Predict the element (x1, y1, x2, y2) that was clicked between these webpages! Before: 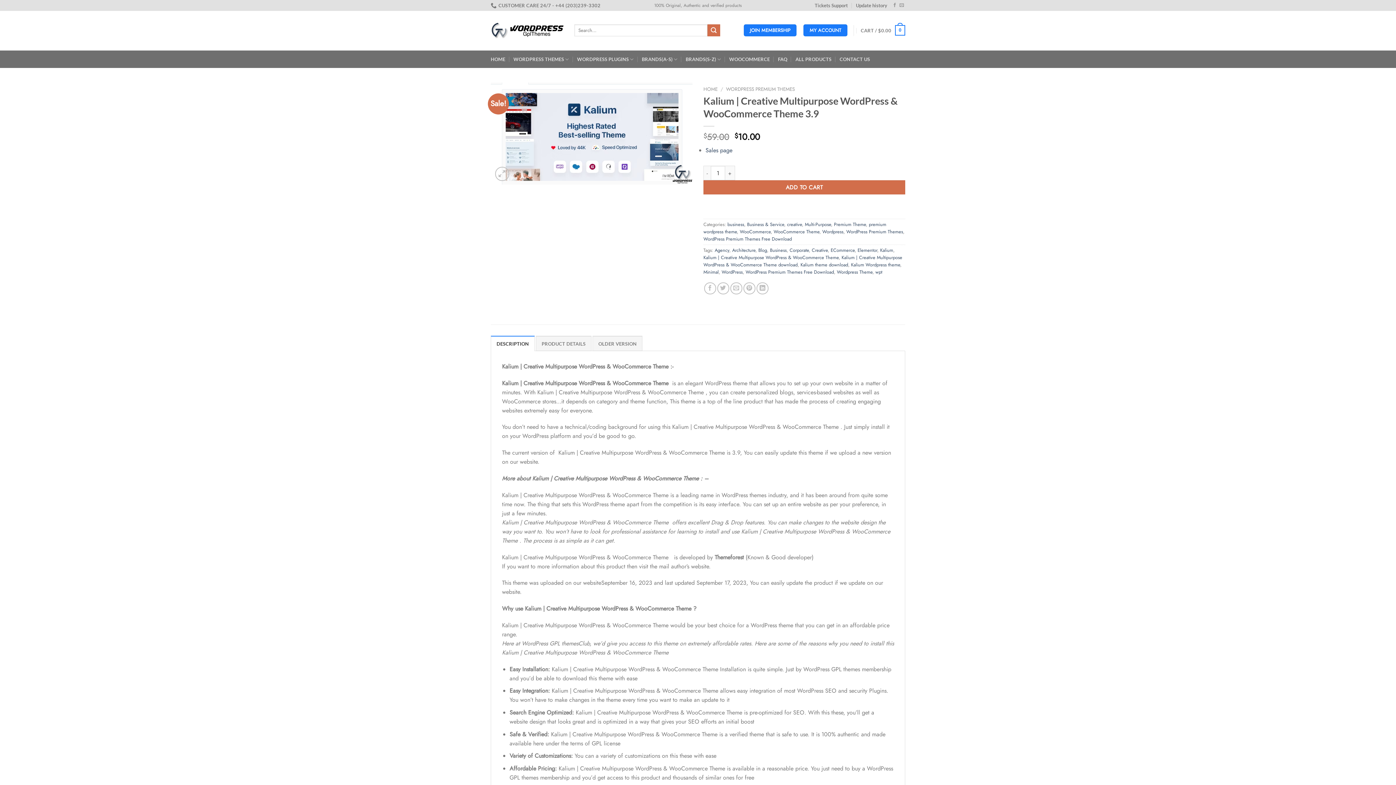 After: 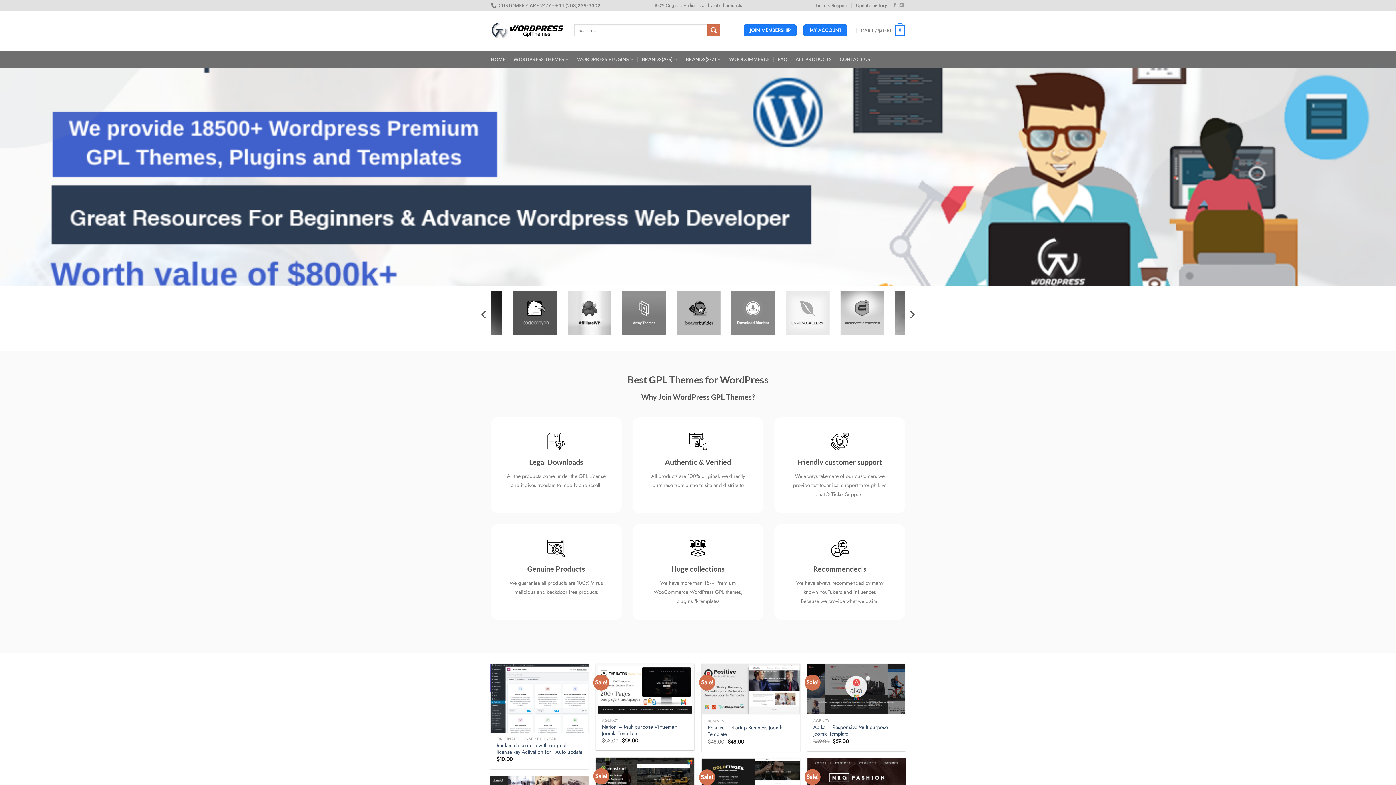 Action: bbox: (490, 21, 563, 39)